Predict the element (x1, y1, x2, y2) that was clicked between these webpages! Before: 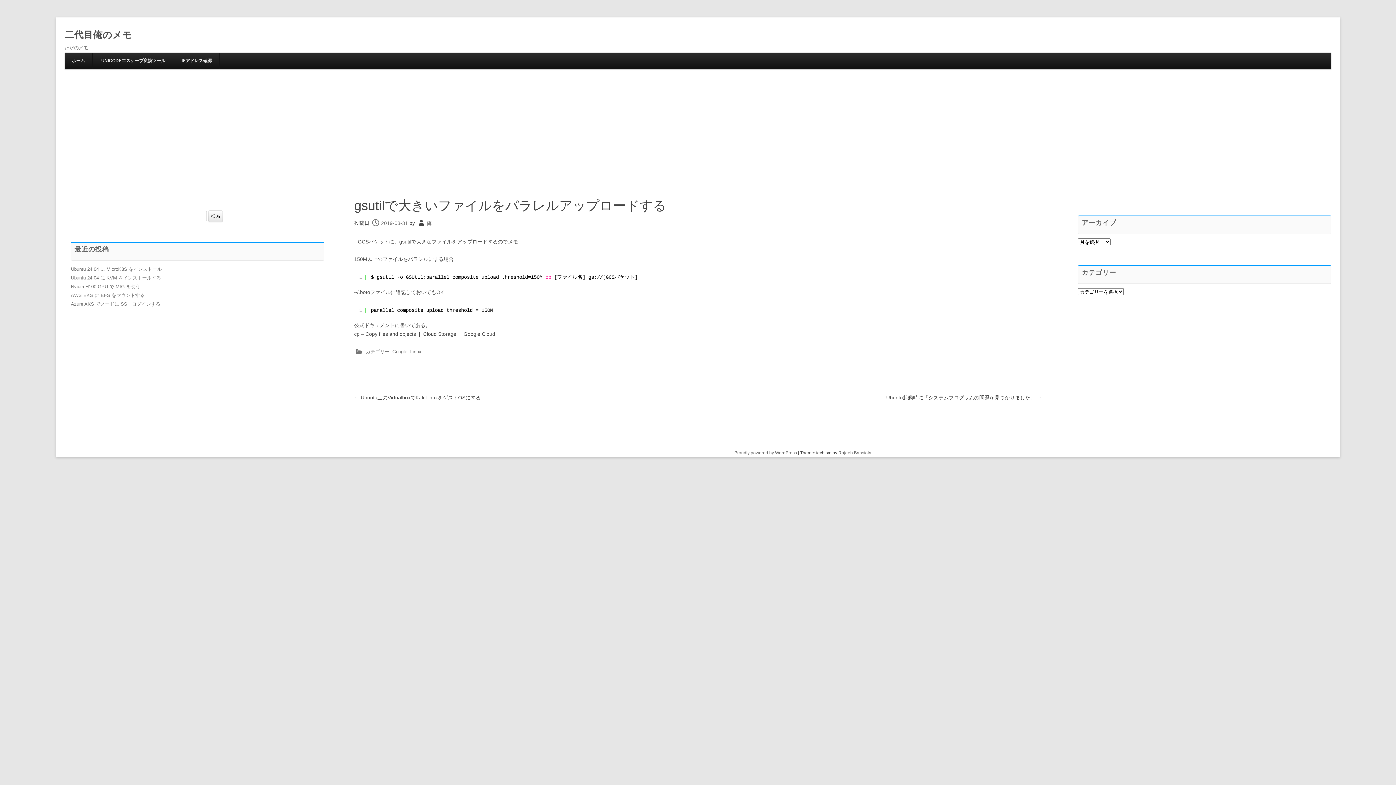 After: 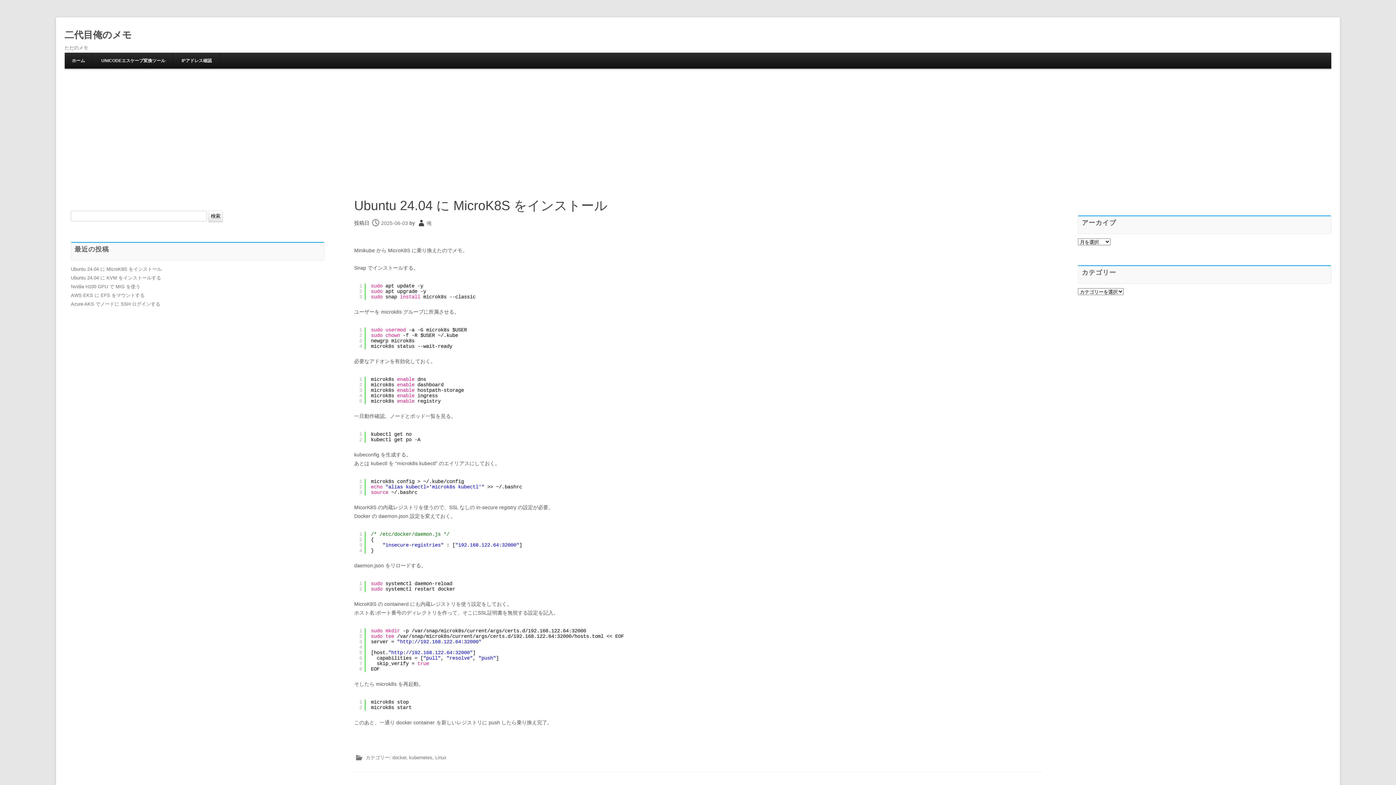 Action: label: Ubuntu 24.04 に MicroK8S をインストール bbox: (70, 266, 161, 272)